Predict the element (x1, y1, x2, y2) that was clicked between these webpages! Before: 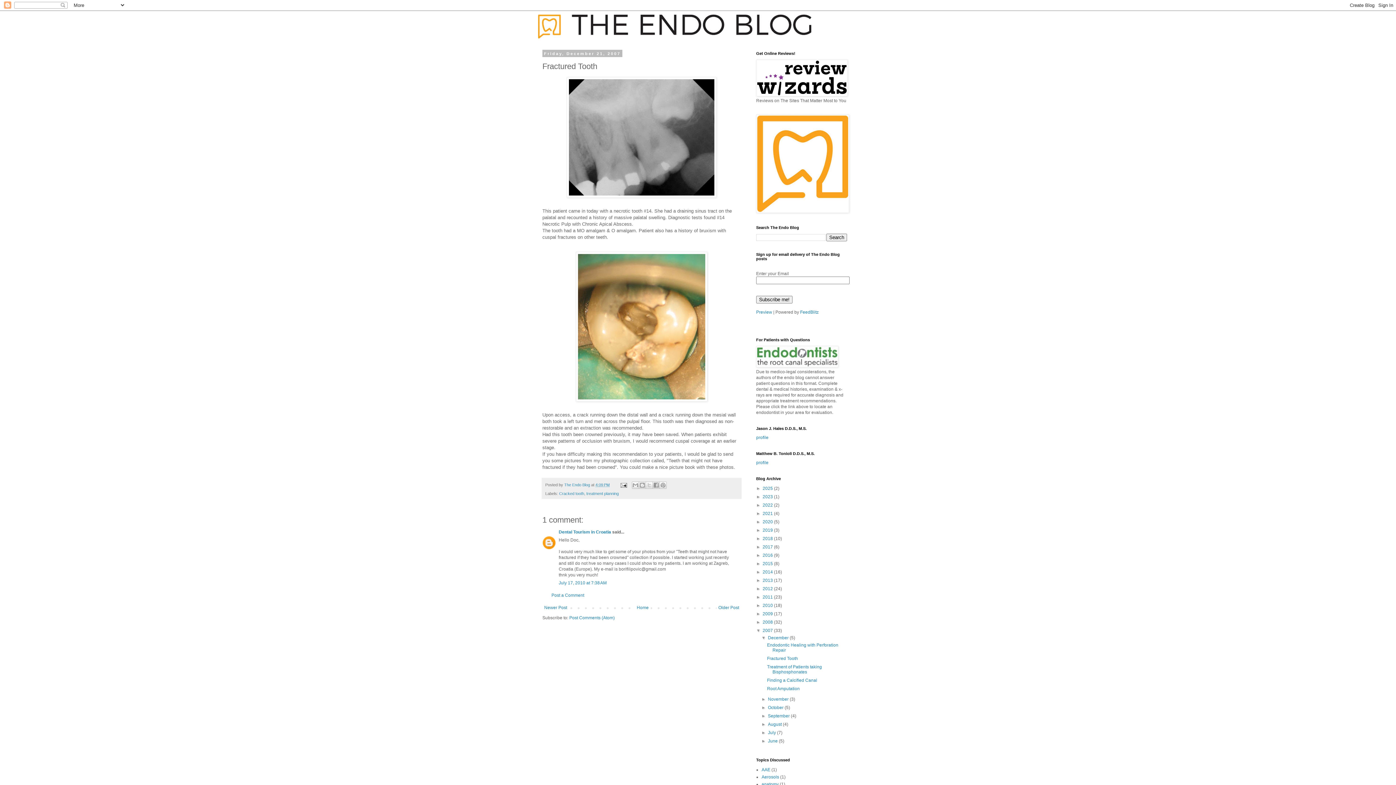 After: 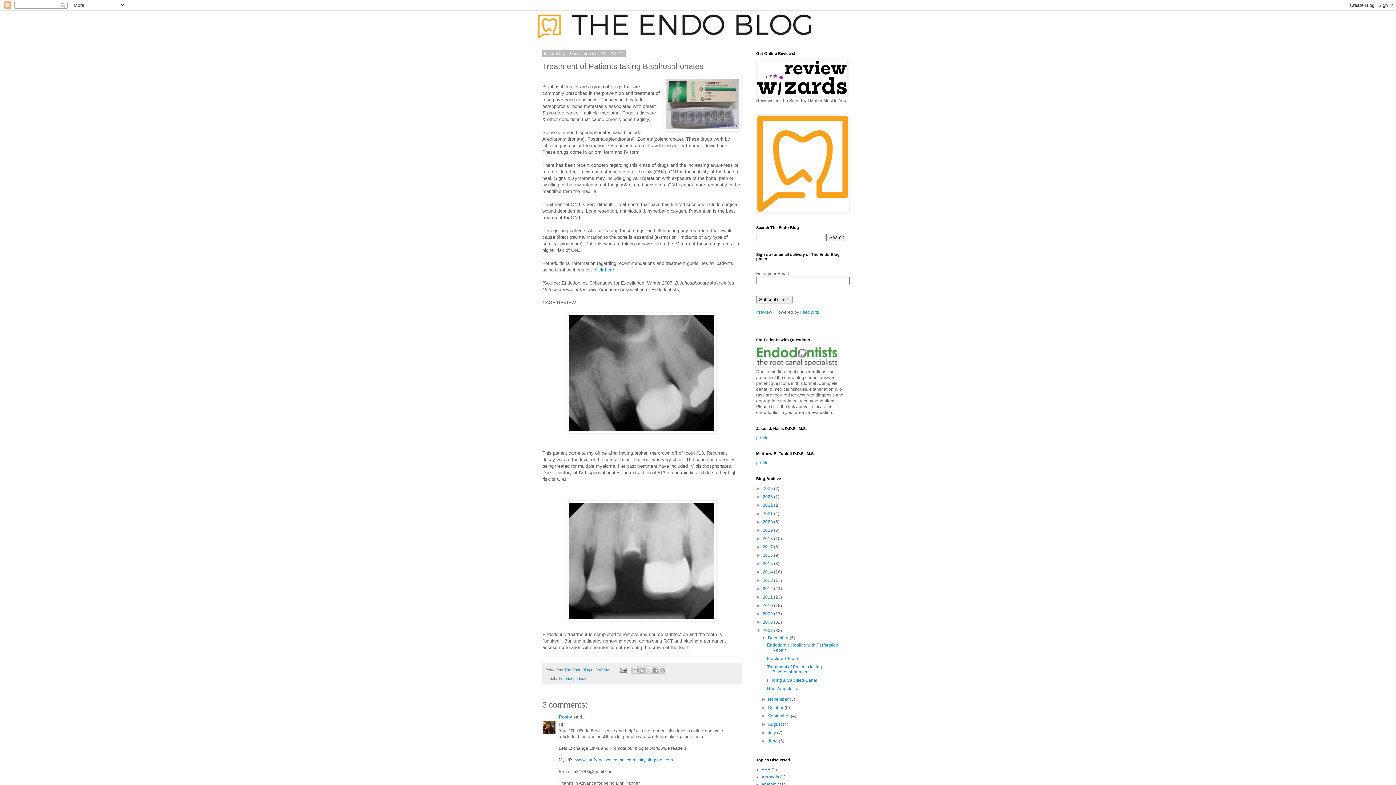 Action: label: Older Post bbox: (716, 603, 741, 612)